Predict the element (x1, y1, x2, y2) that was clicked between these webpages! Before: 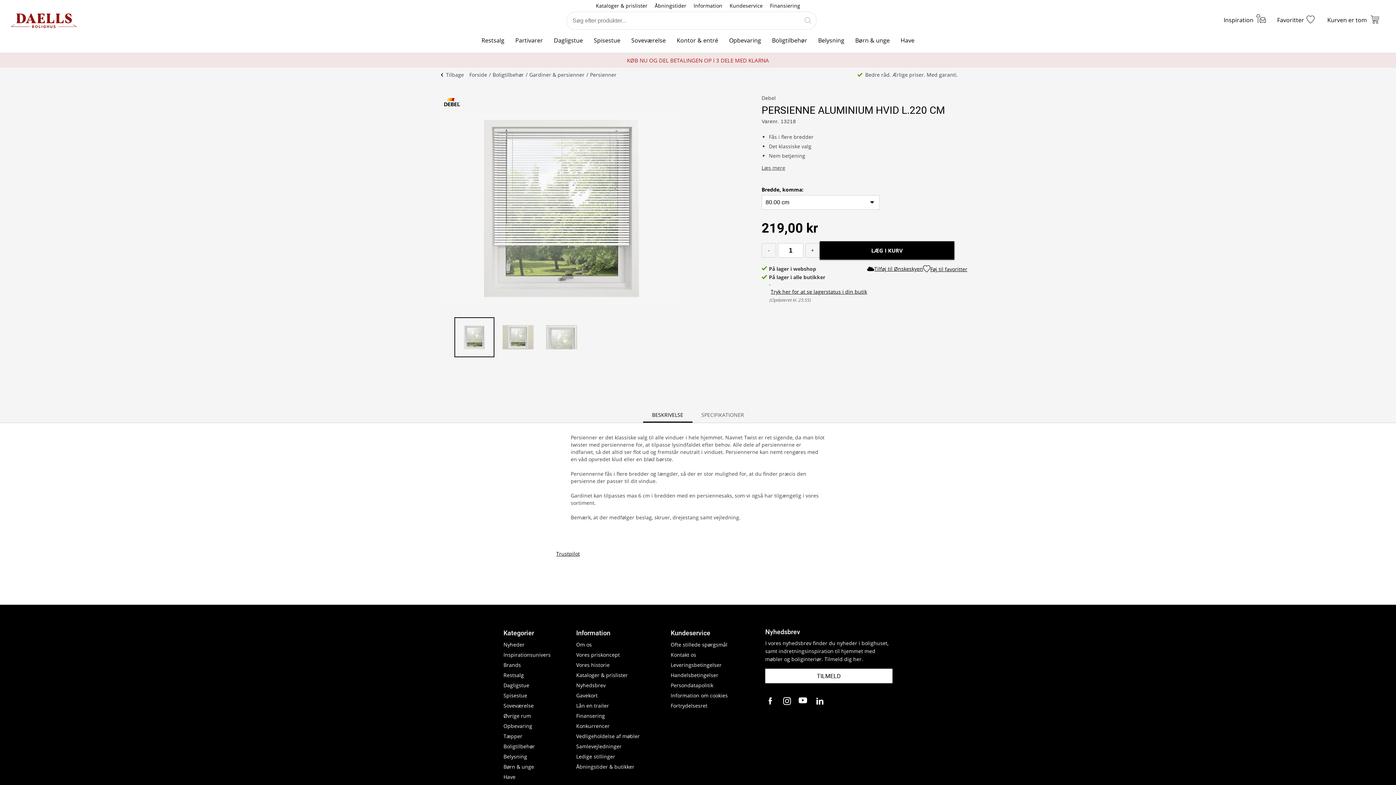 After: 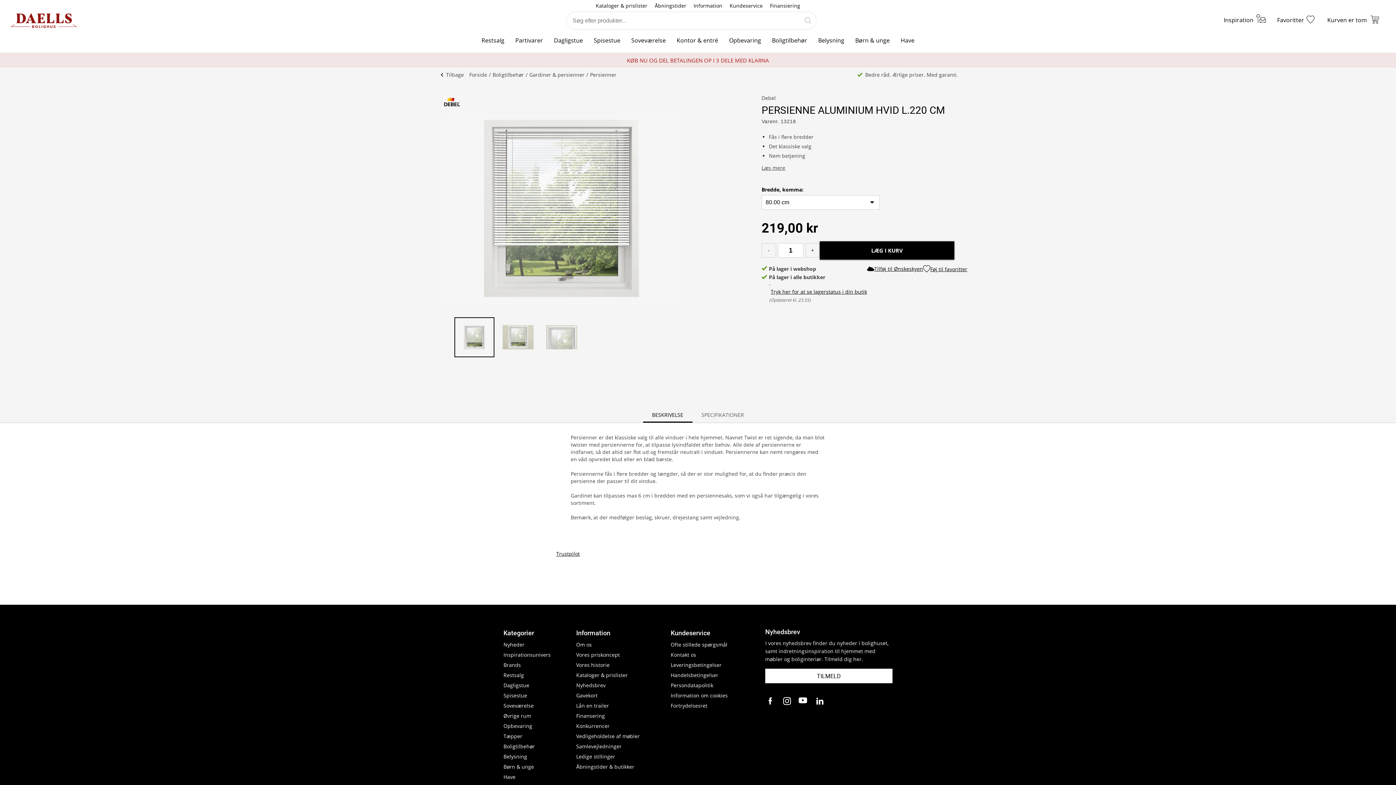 Action: label: LinkedIn bbox: (814, 696, 825, 706)